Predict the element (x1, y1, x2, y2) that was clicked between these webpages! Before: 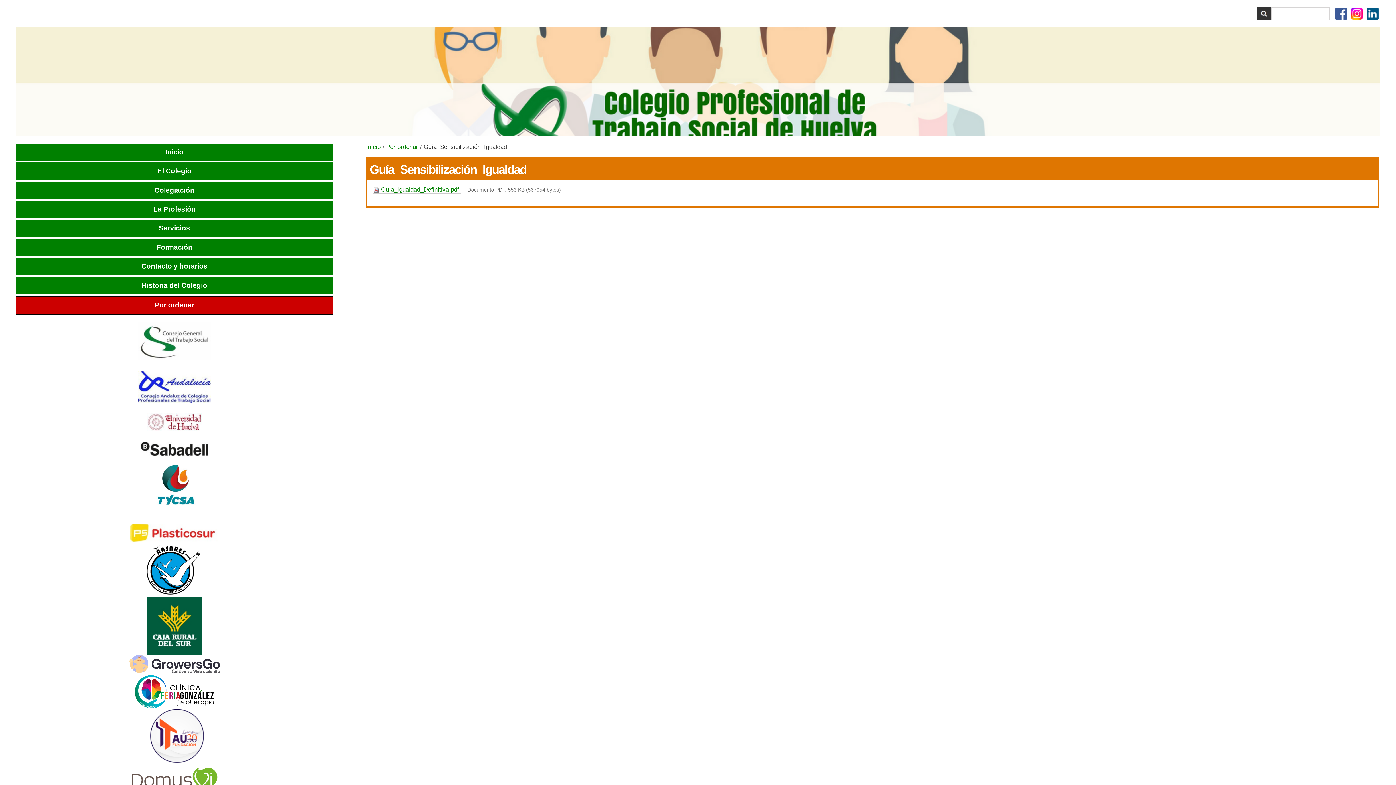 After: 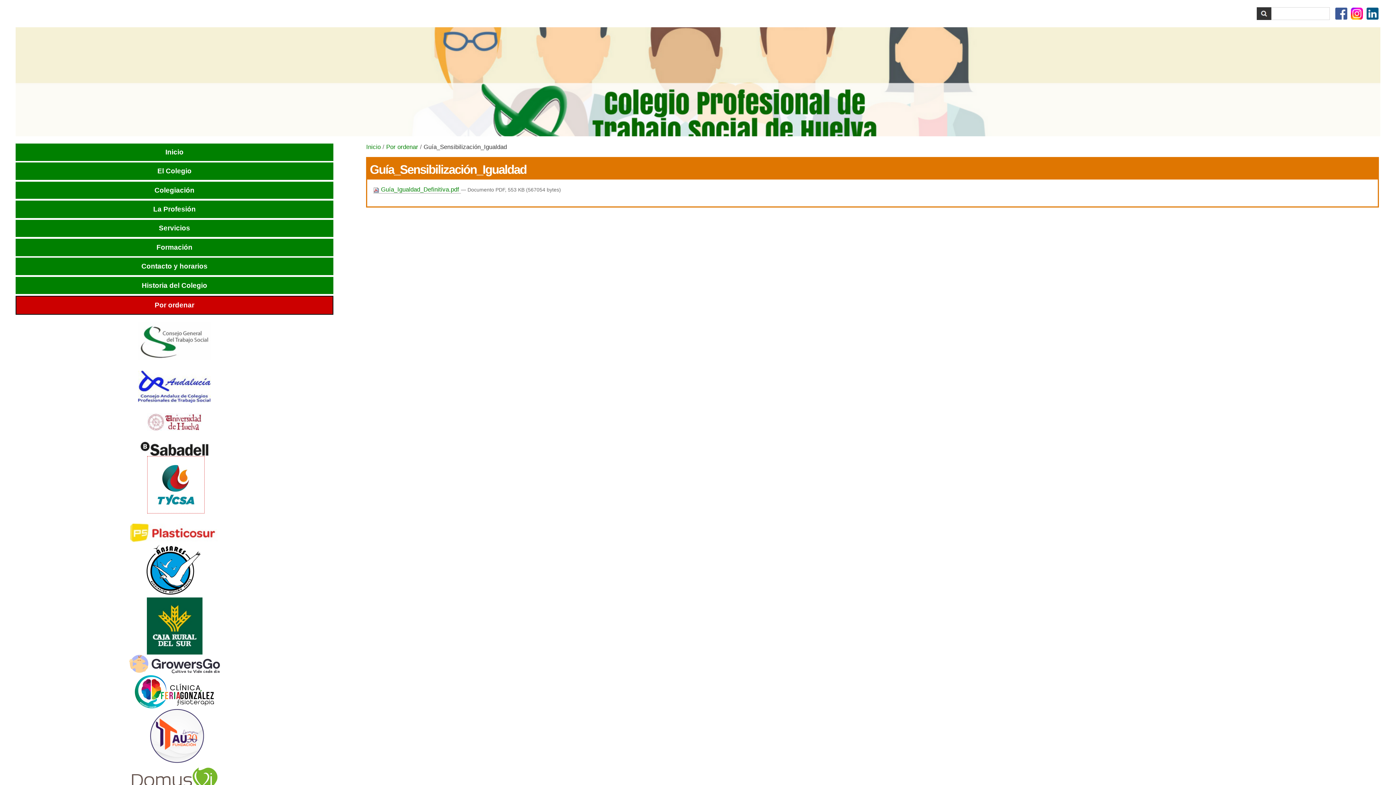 Action: bbox: (147, 503, 204, 513)